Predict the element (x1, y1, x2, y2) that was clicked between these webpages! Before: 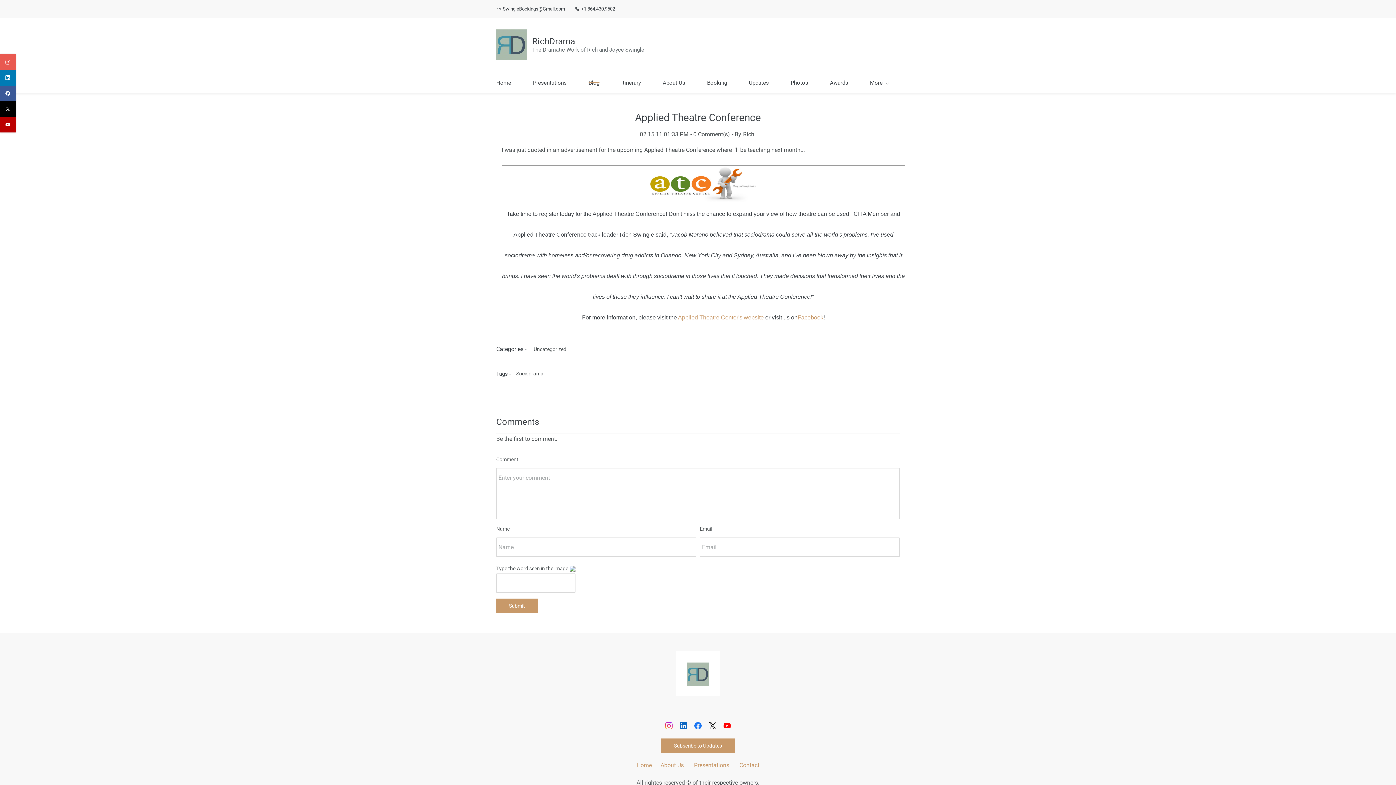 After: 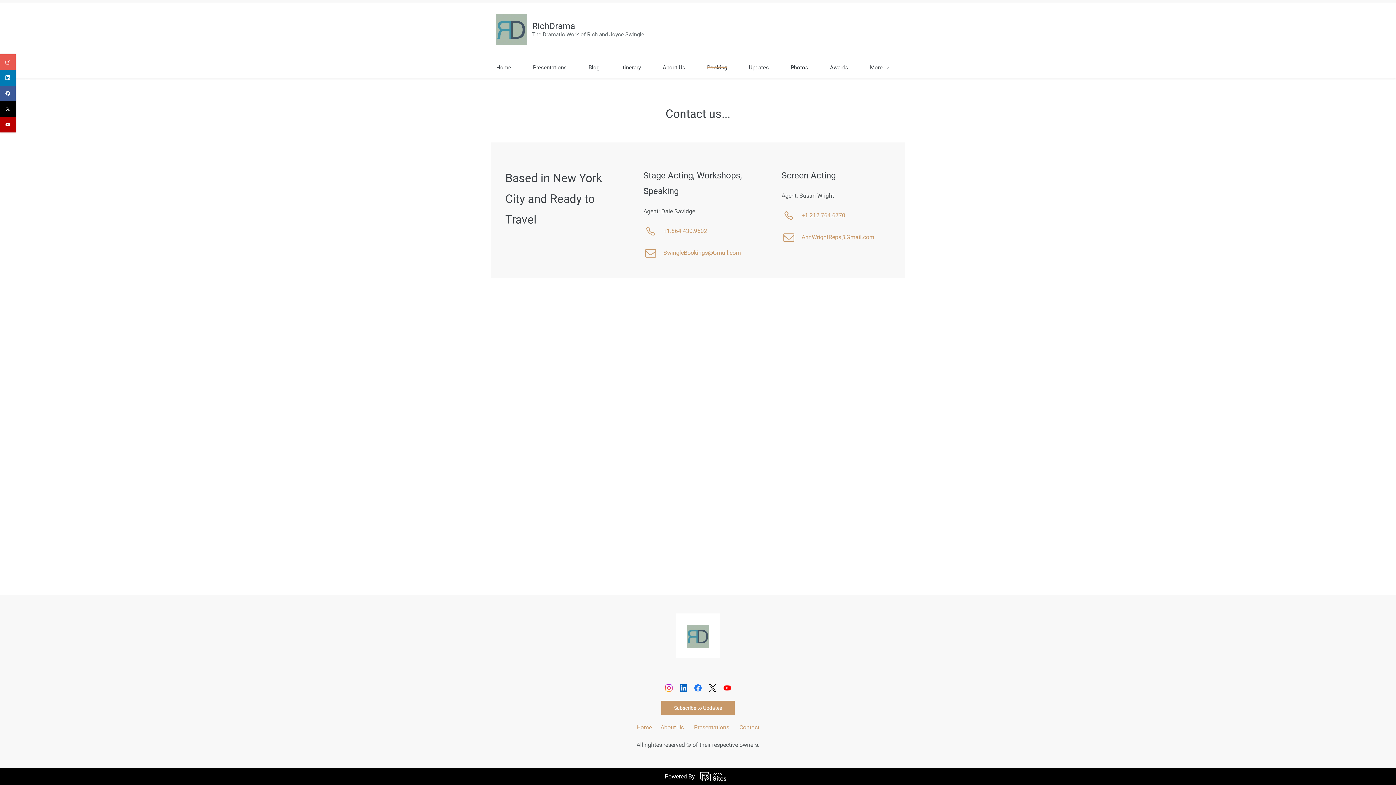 Action: bbox: (739, 762, 759, 769) label: Contact